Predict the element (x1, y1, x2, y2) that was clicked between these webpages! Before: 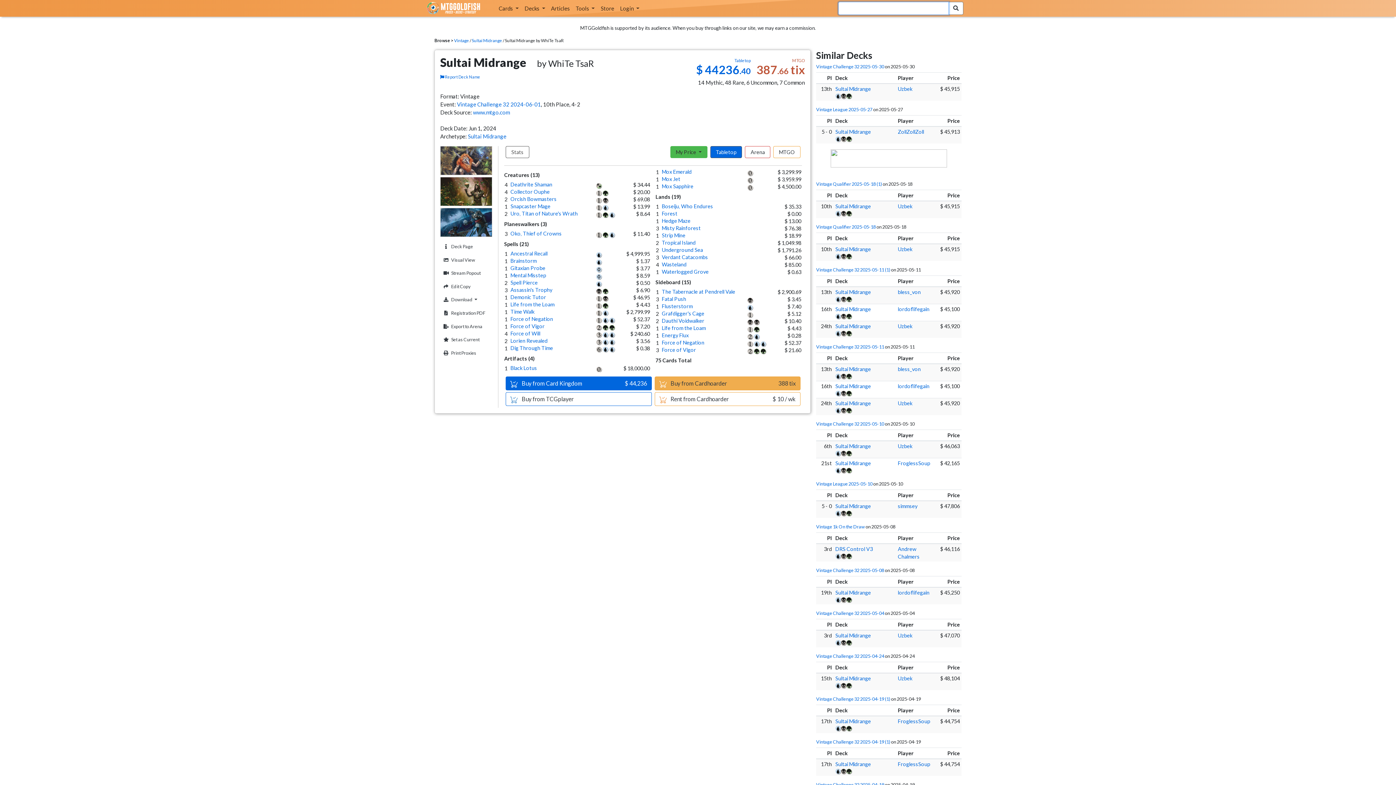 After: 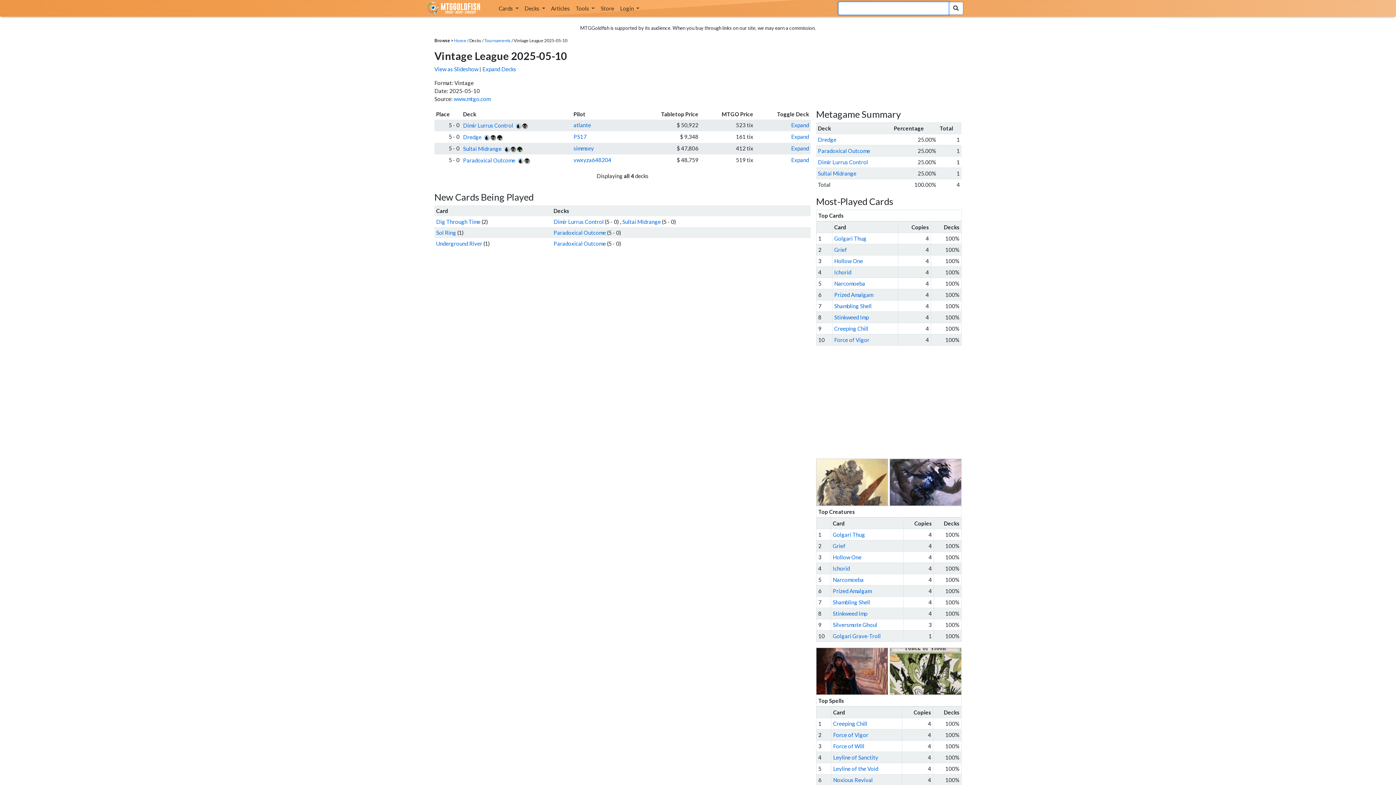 Action: label: Vintage League 2025-05-10 bbox: (816, 455, 872, 461)